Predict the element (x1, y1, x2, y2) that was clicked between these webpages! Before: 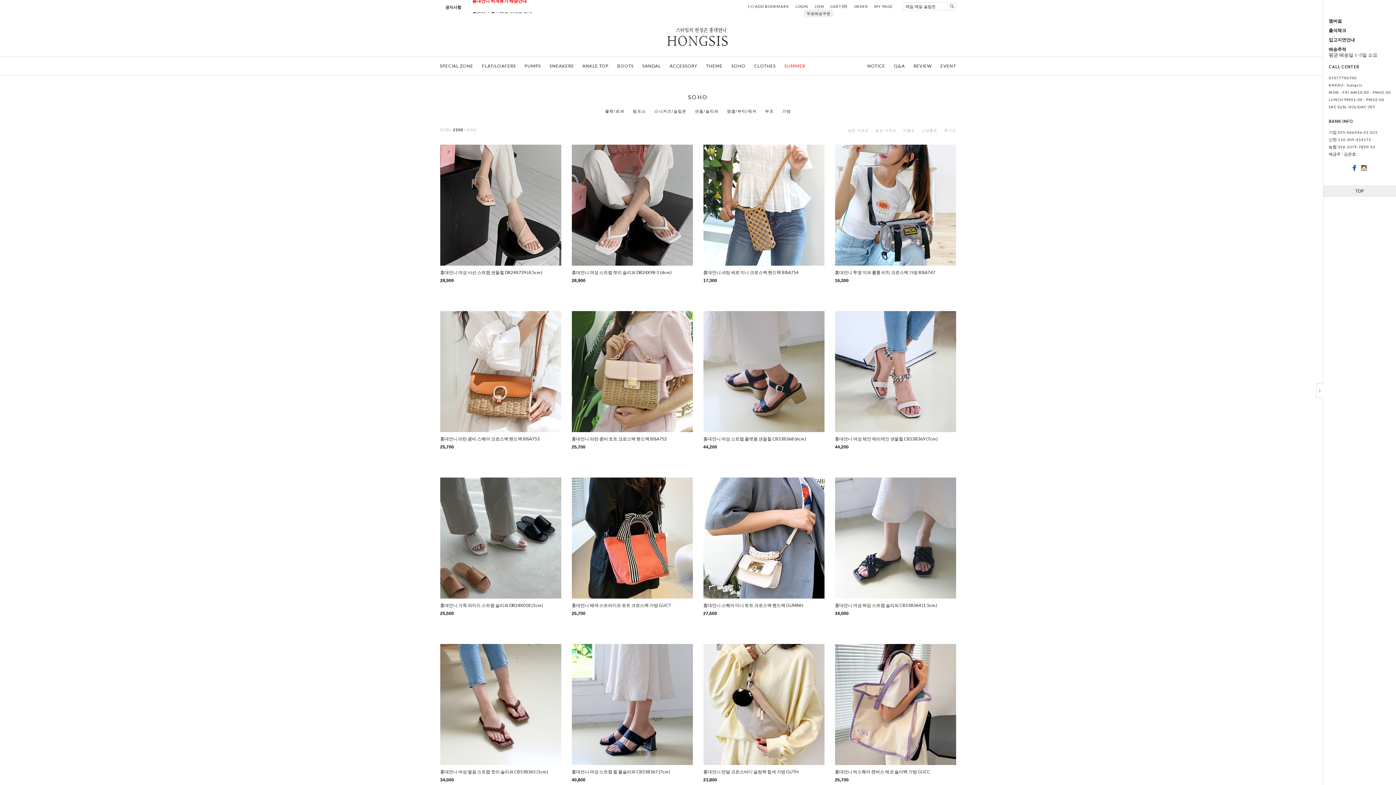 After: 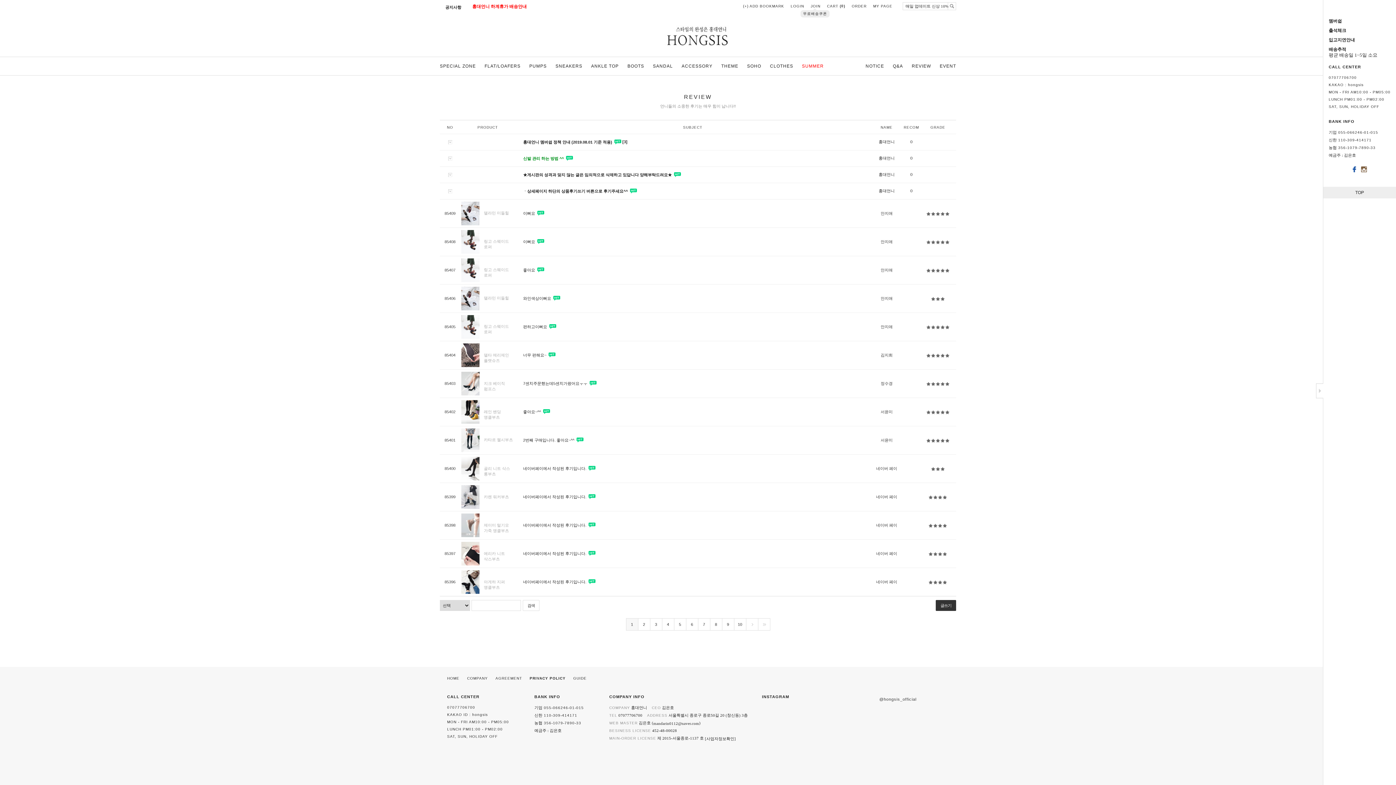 Action: bbox: (913, 63, 932, 68) label: REVIEW